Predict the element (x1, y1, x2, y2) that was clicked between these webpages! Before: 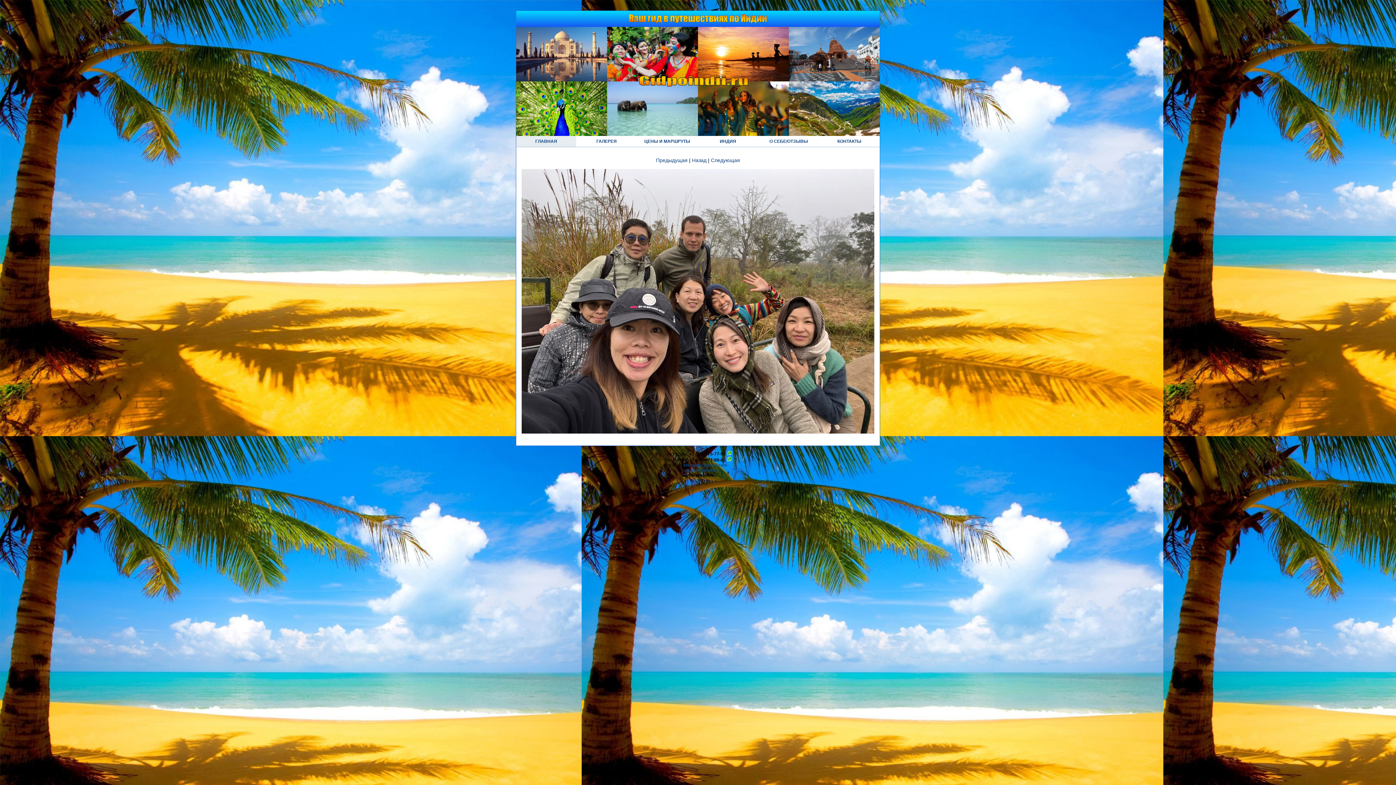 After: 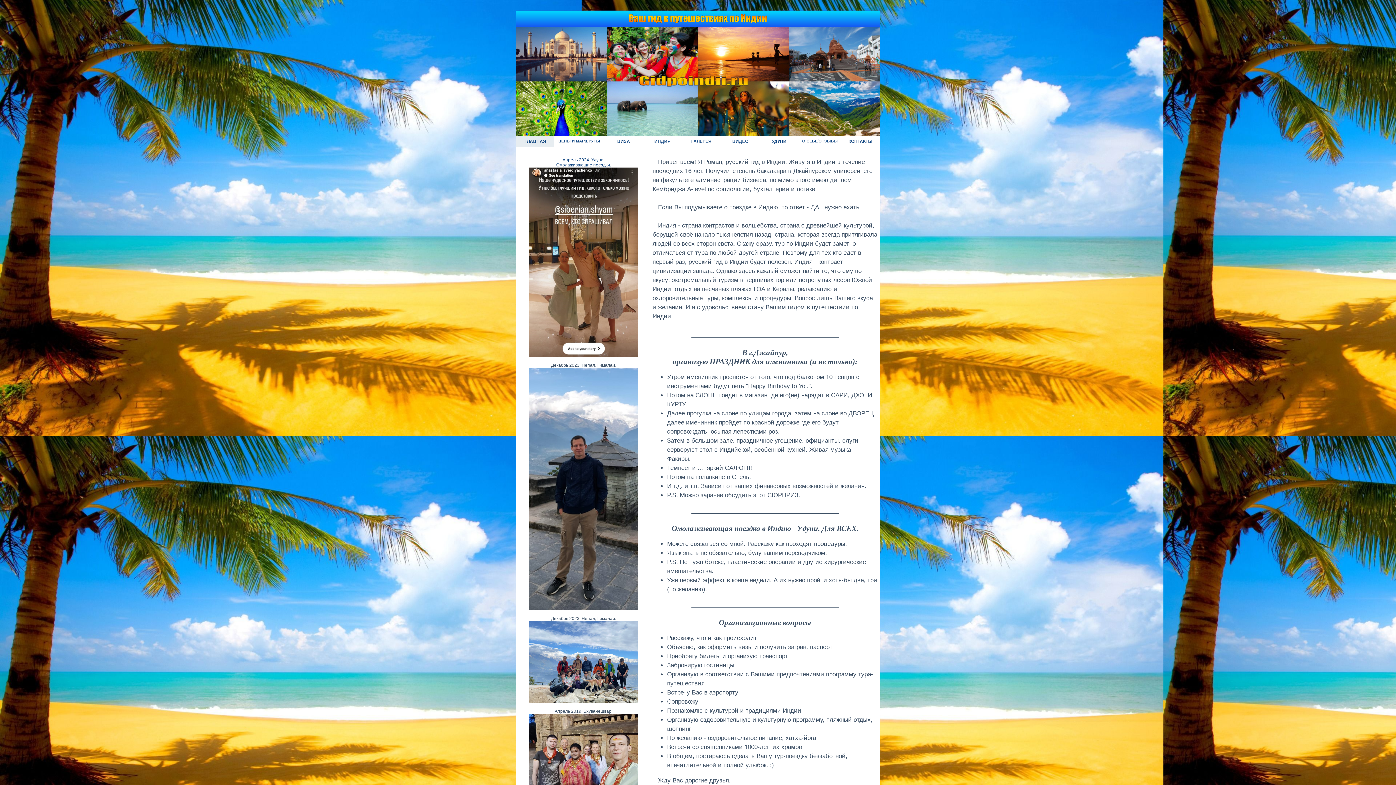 Action: bbox: (692, 157, 706, 163) label: Назад